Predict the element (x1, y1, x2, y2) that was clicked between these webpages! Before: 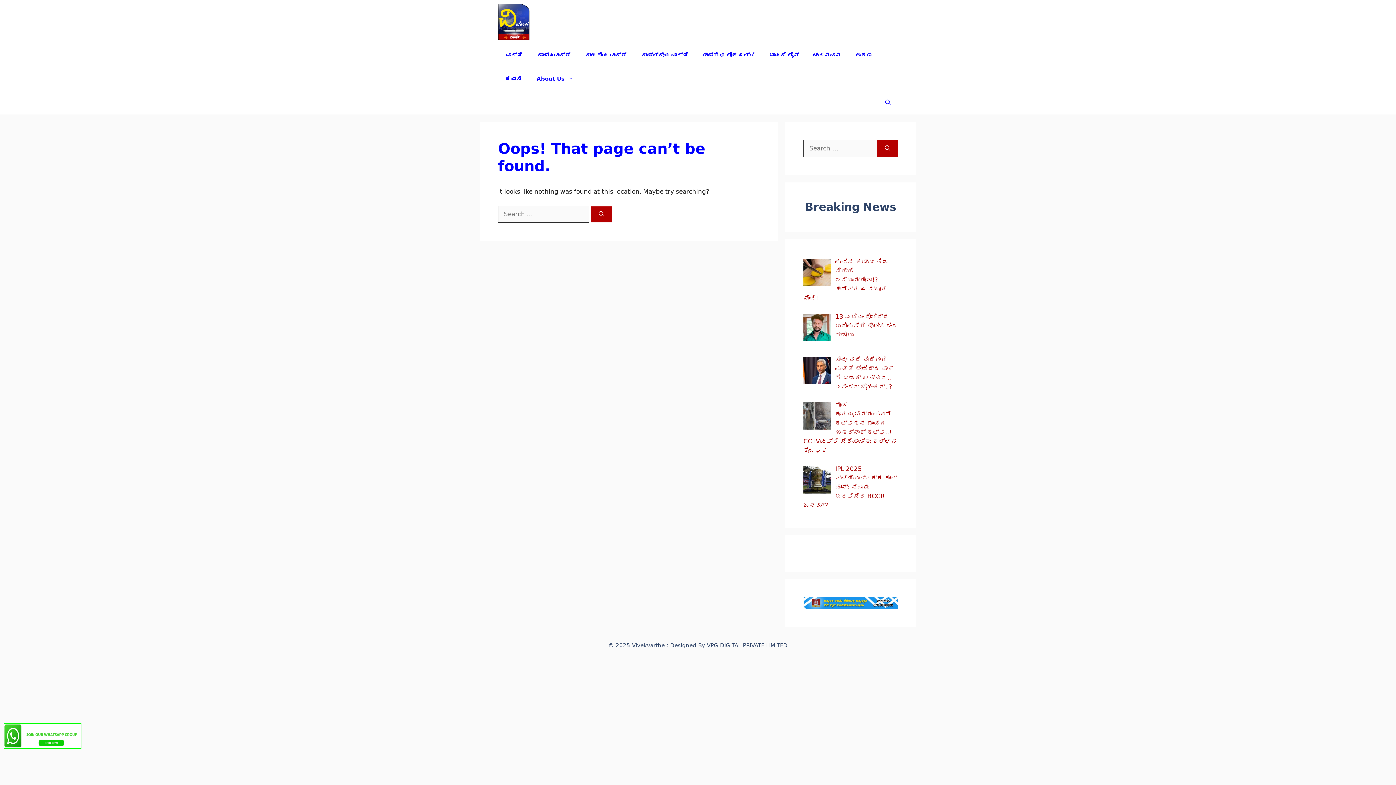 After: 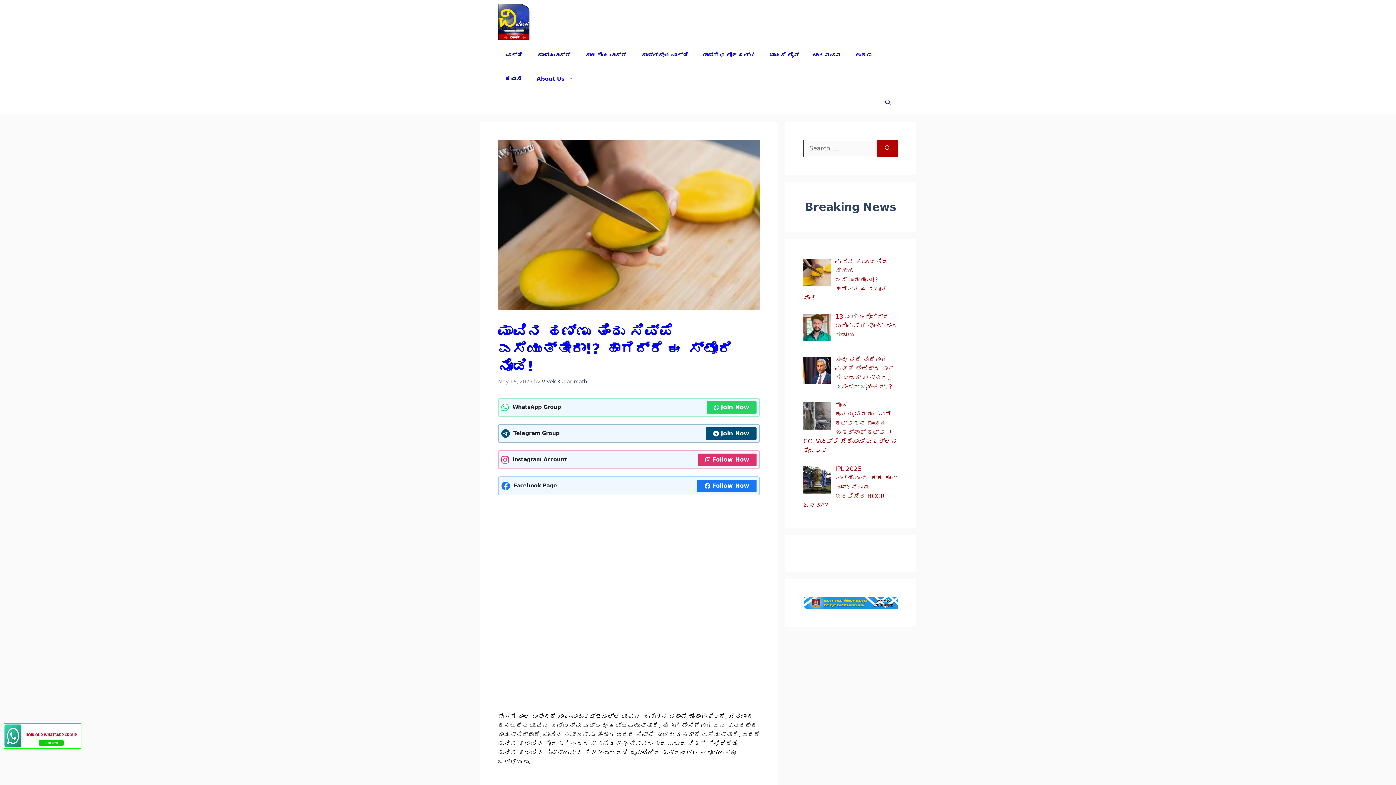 Action: label: ಮಾವಿನ ಹಣ್ಣು ತಿಂದು ಸಿಪ್ಪೆ ಎಸೆಯುತ್ತೀರಾ!? ಹಾಗಿದ್ರೆ ಈ ಸ್ಟೋರಿ ನೋಡಿ! bbox: (803, 258, 888, 301)